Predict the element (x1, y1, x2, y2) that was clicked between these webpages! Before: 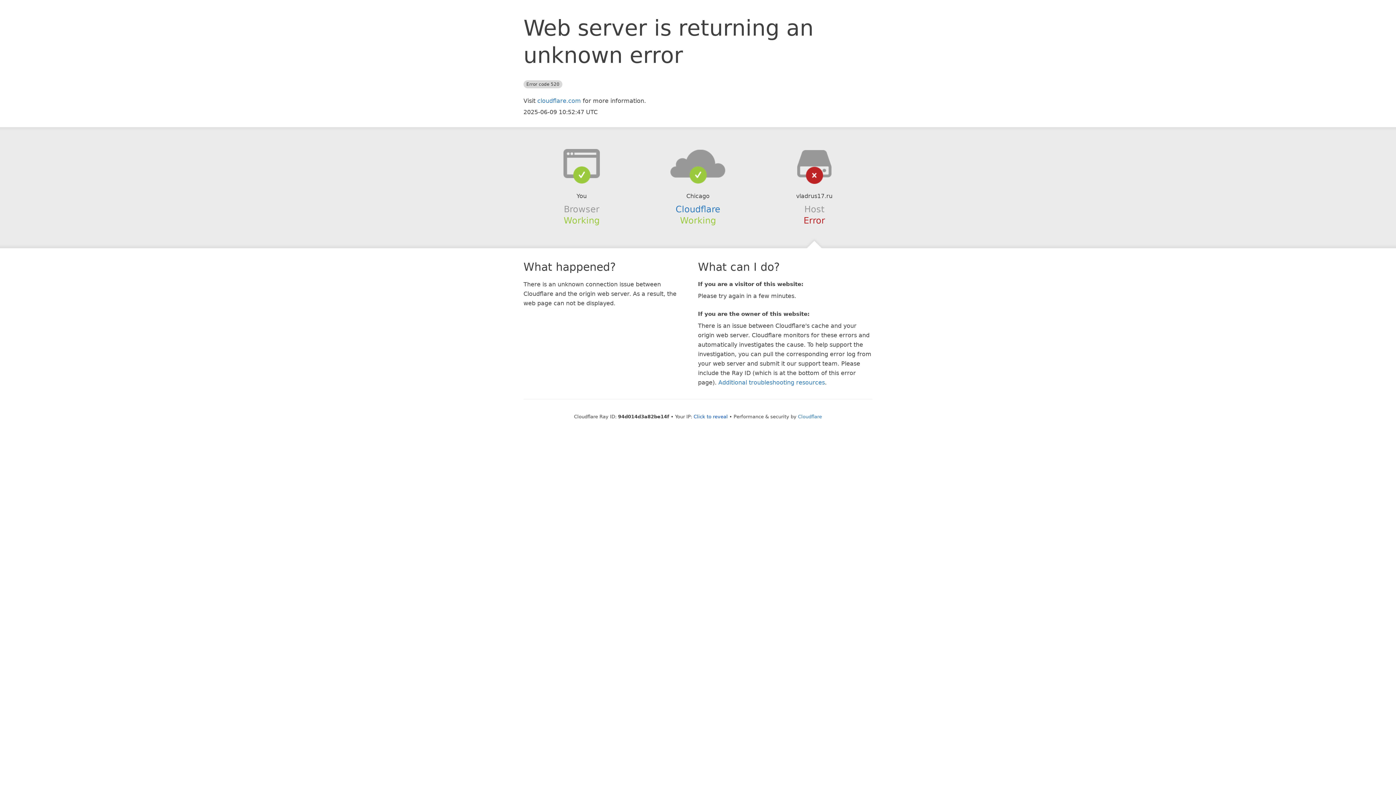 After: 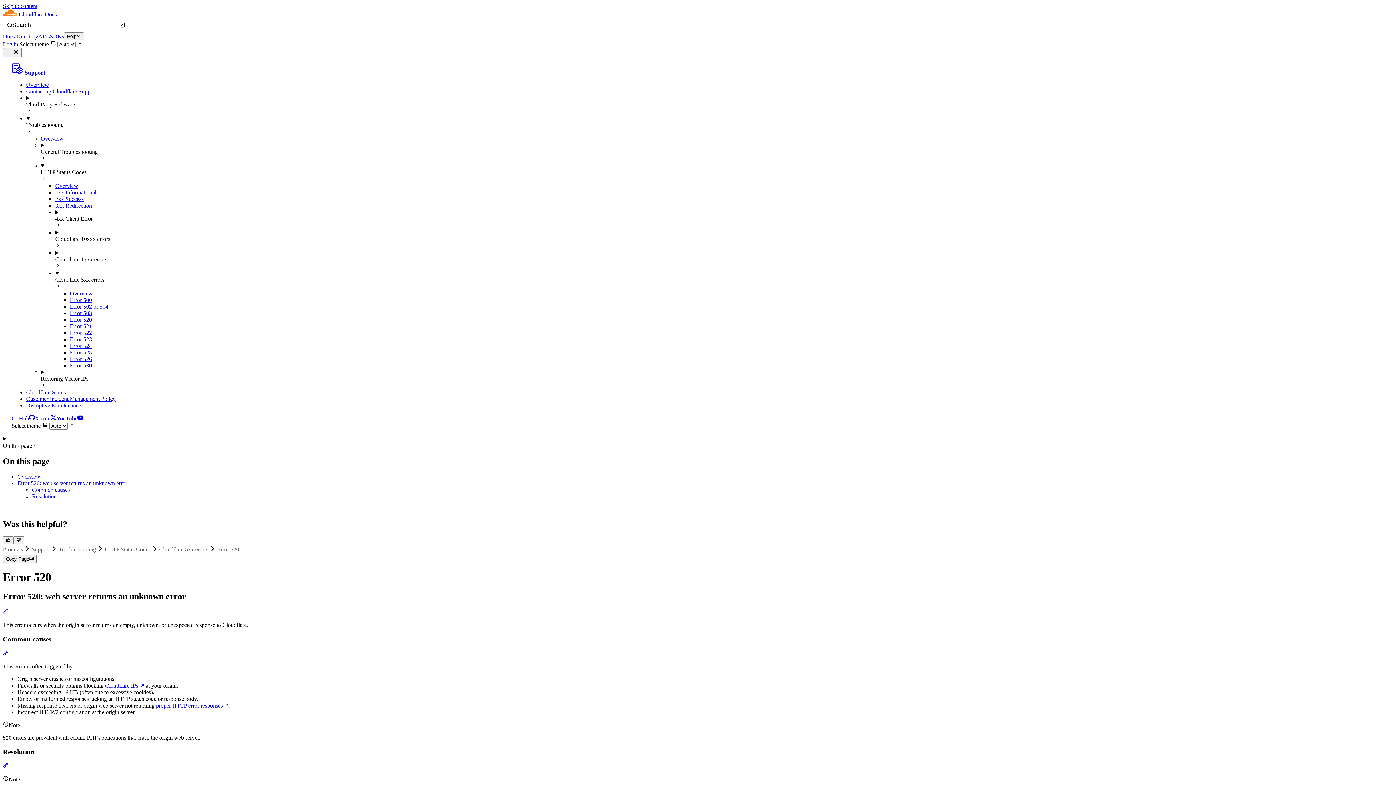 Action: label: Additional troubleshooting resources bbox: (718, 379, 825, 386)